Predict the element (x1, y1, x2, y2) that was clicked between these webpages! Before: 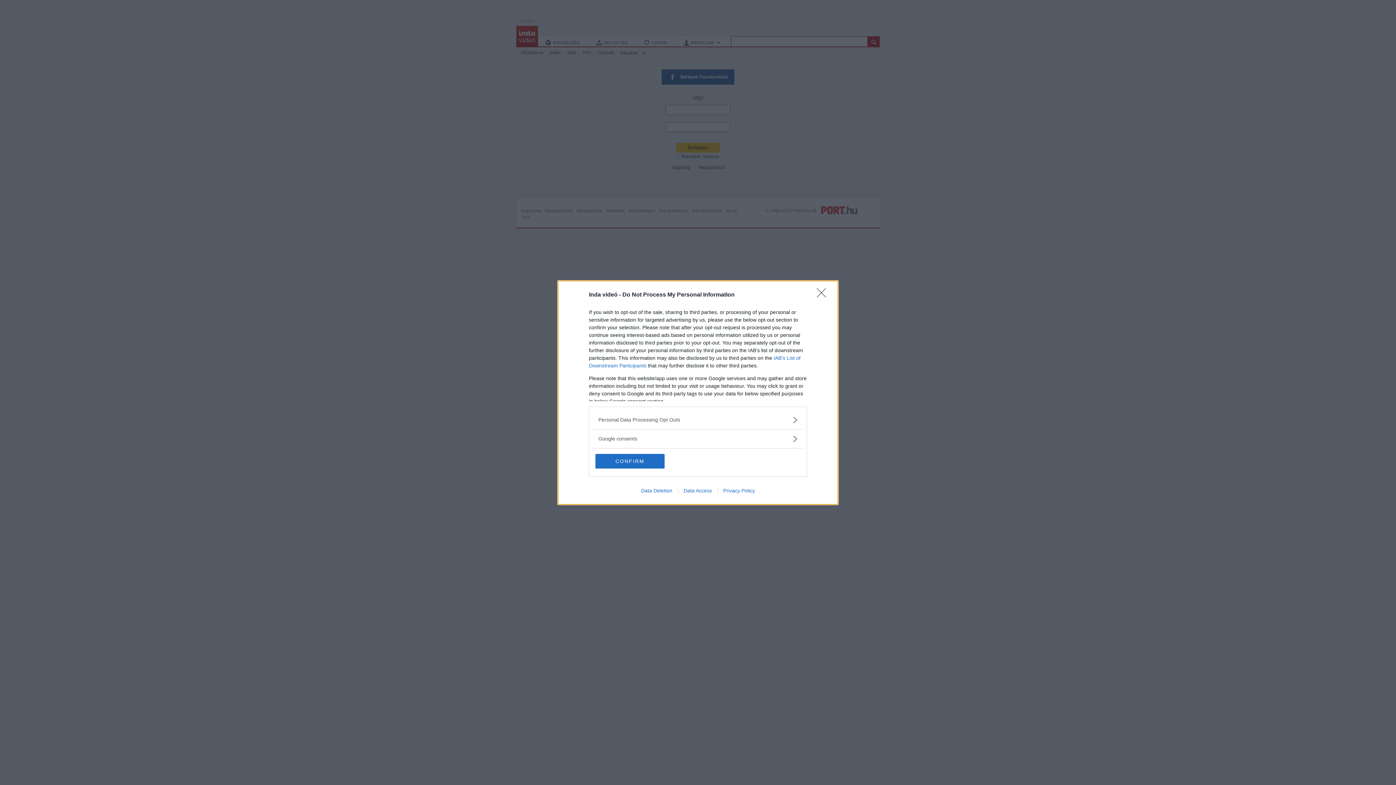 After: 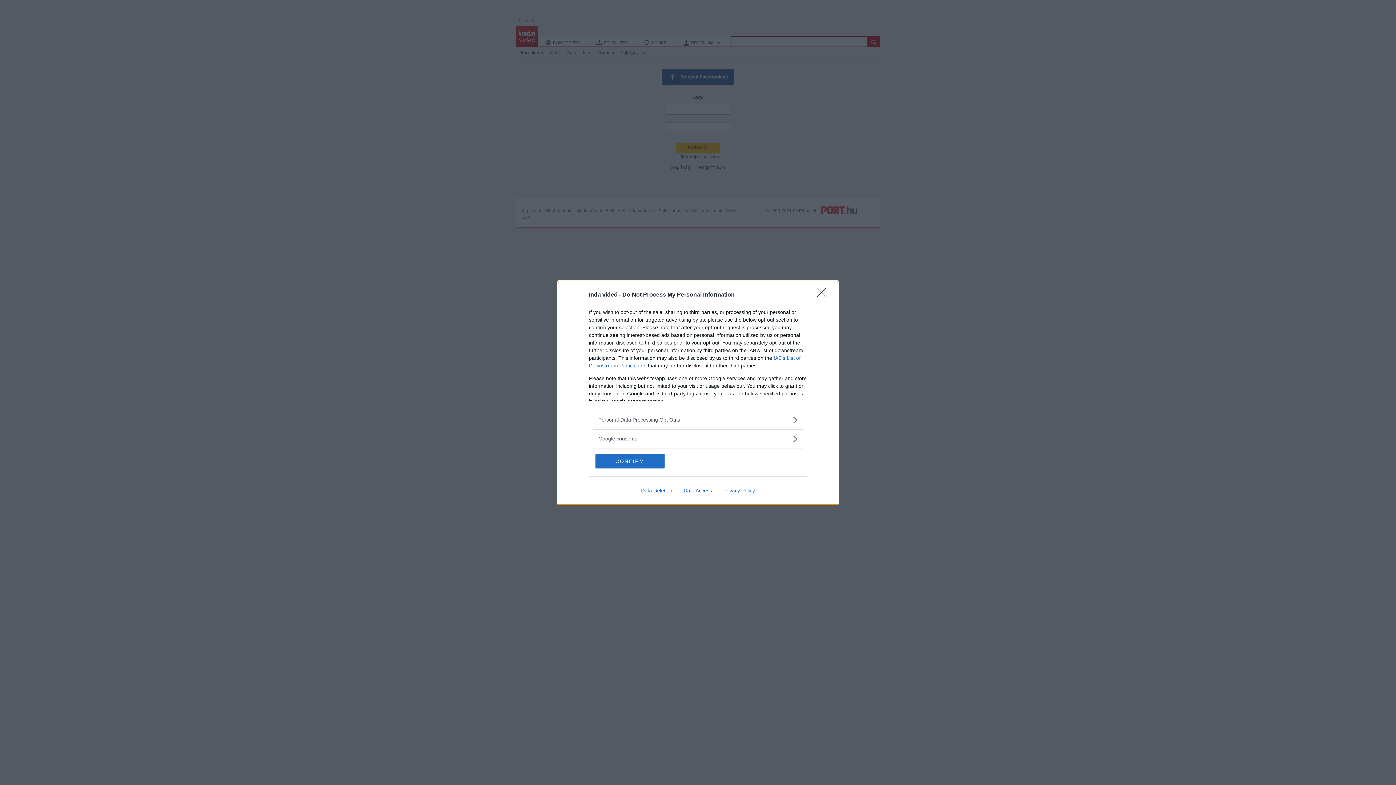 Action: bbox: (678, 487, 717, 493) label: Data Access